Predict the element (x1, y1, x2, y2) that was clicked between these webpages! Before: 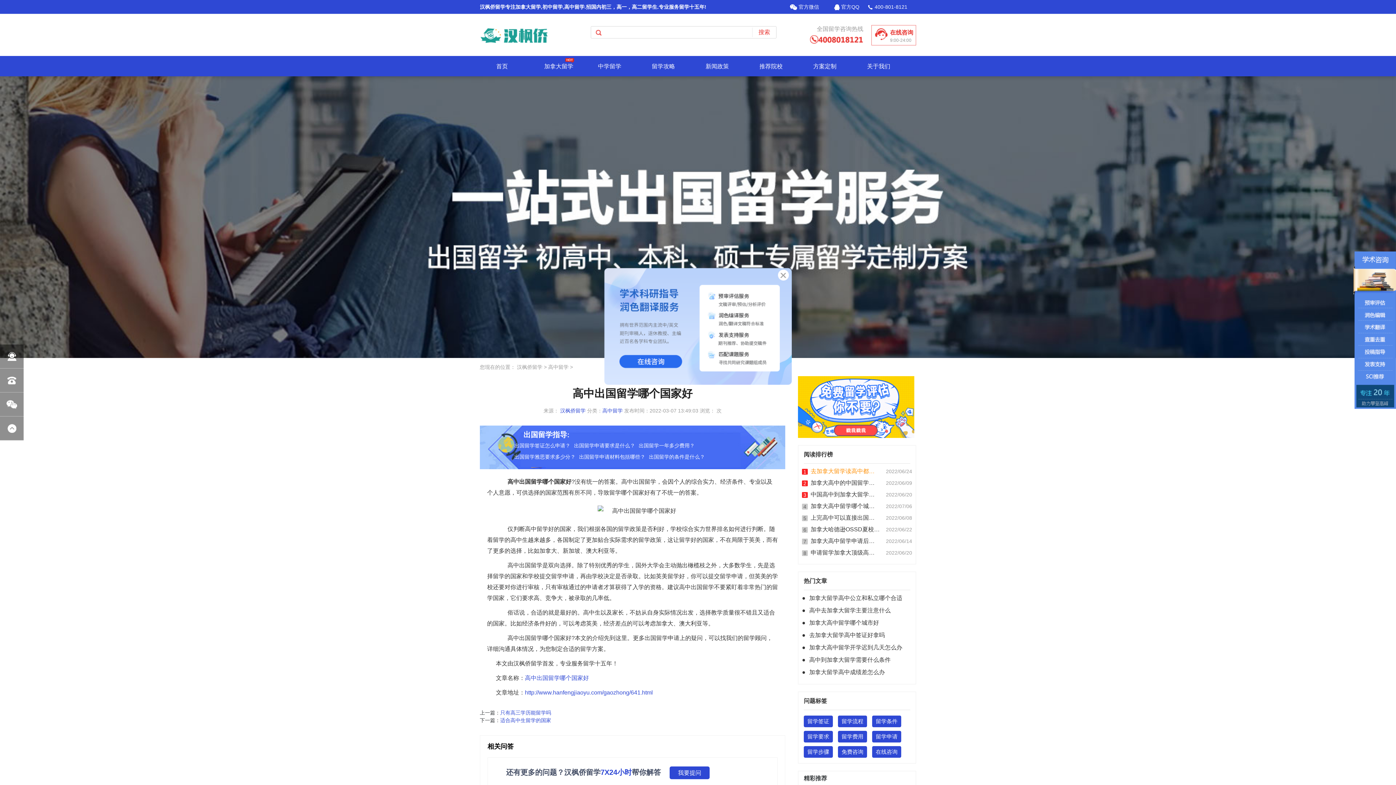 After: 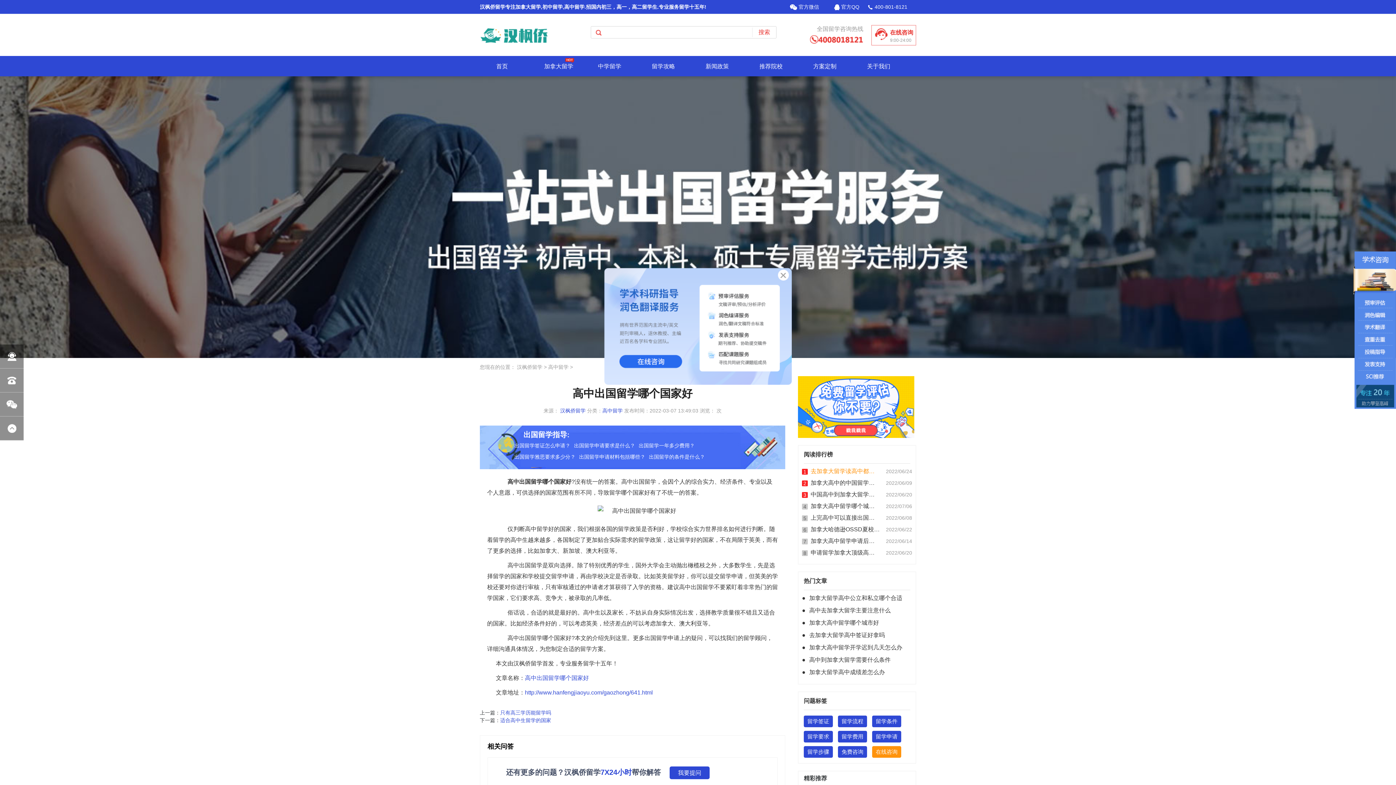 Action: bbox: (872, 746, 901, 758) label: 在线咨询